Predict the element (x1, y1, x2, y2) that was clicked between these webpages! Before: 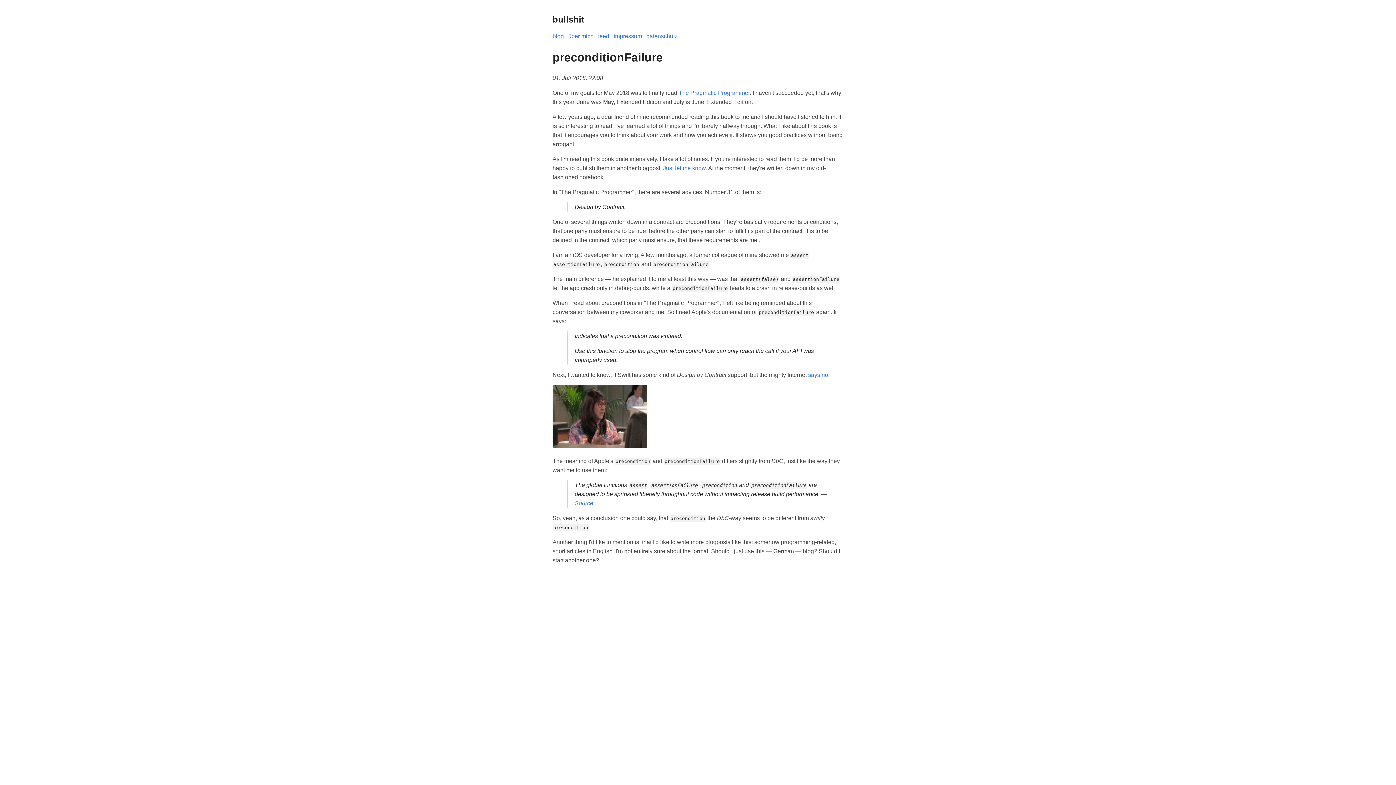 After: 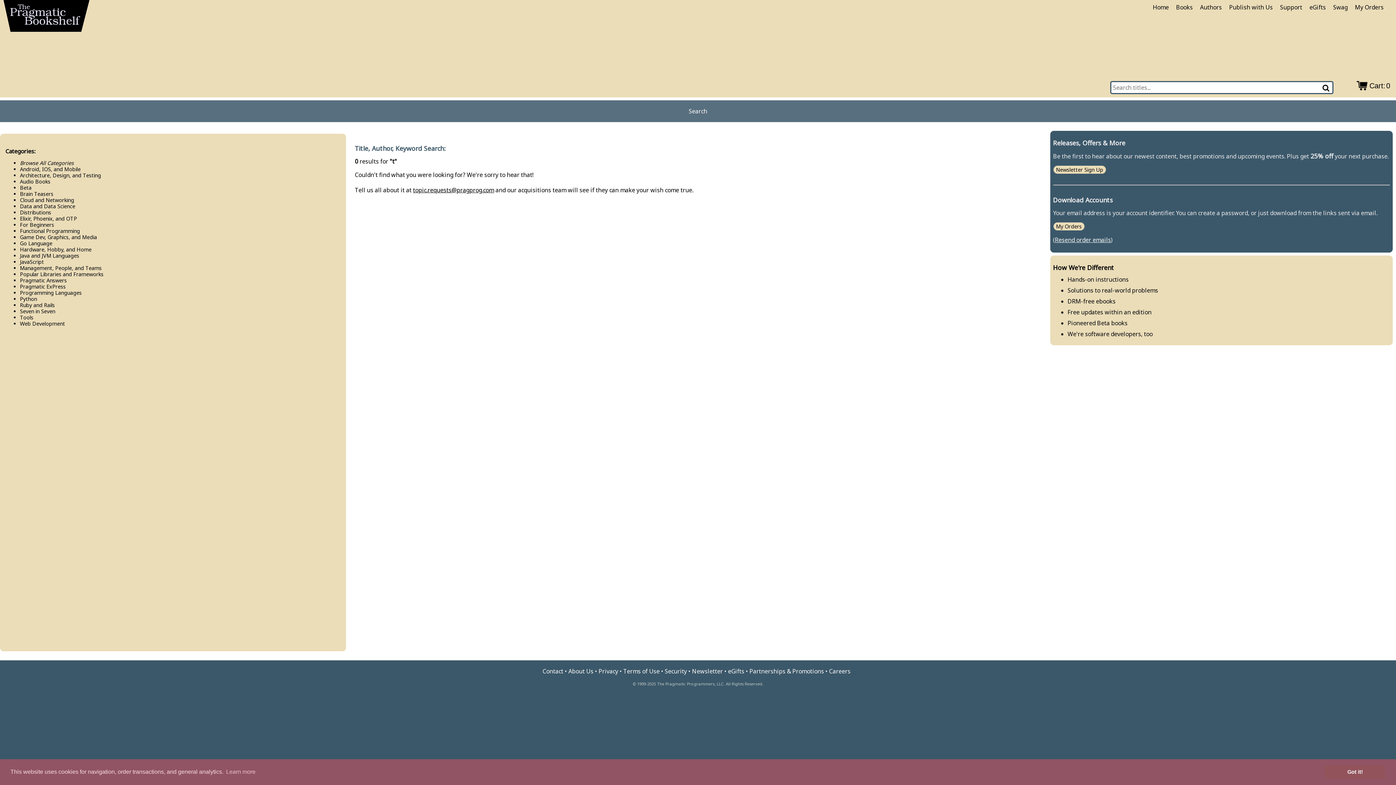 Action: label: The Pragmatic Programmer bbox: (678, 89, 749, 96)